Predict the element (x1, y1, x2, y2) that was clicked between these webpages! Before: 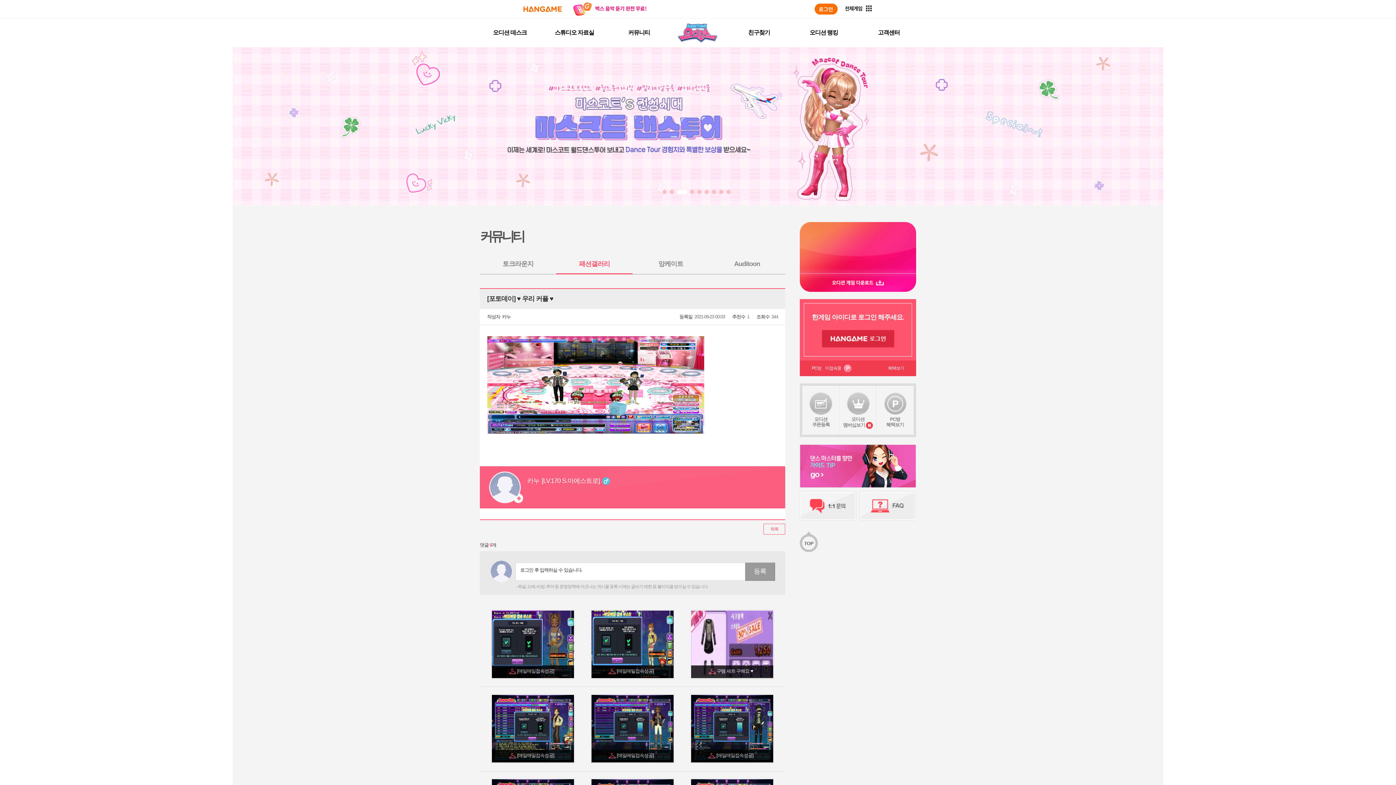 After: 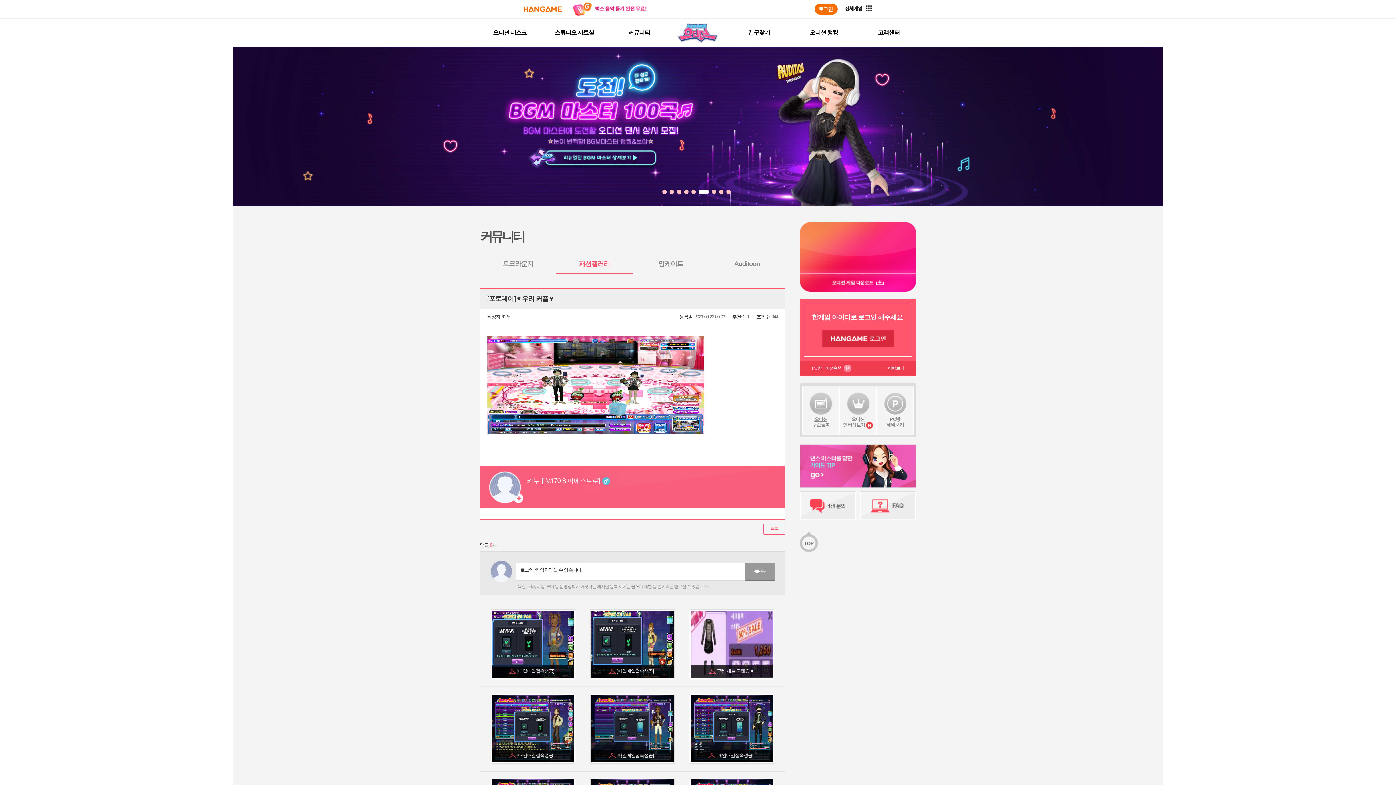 Action: label: 오디션
쿠폰등록 bbox: (802, 386, 839, 434)